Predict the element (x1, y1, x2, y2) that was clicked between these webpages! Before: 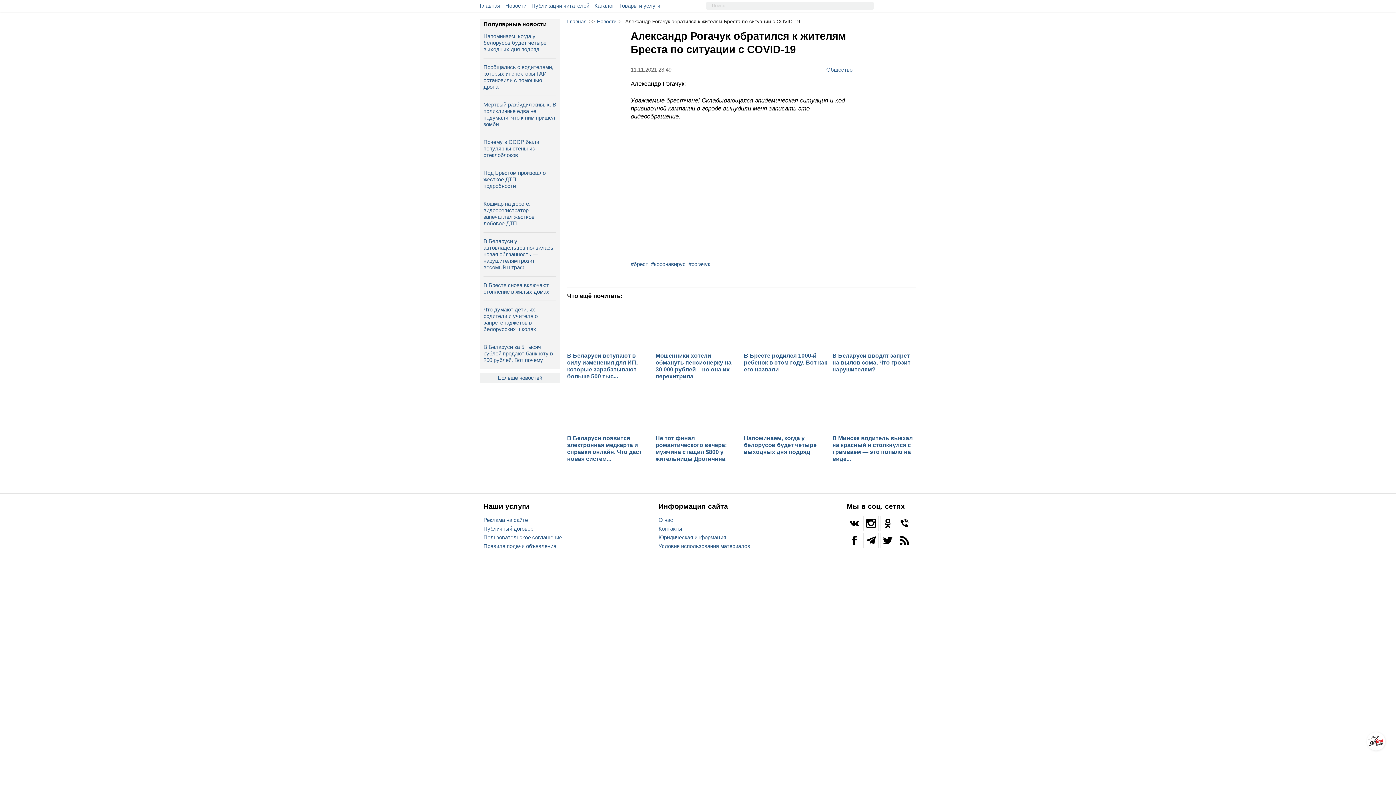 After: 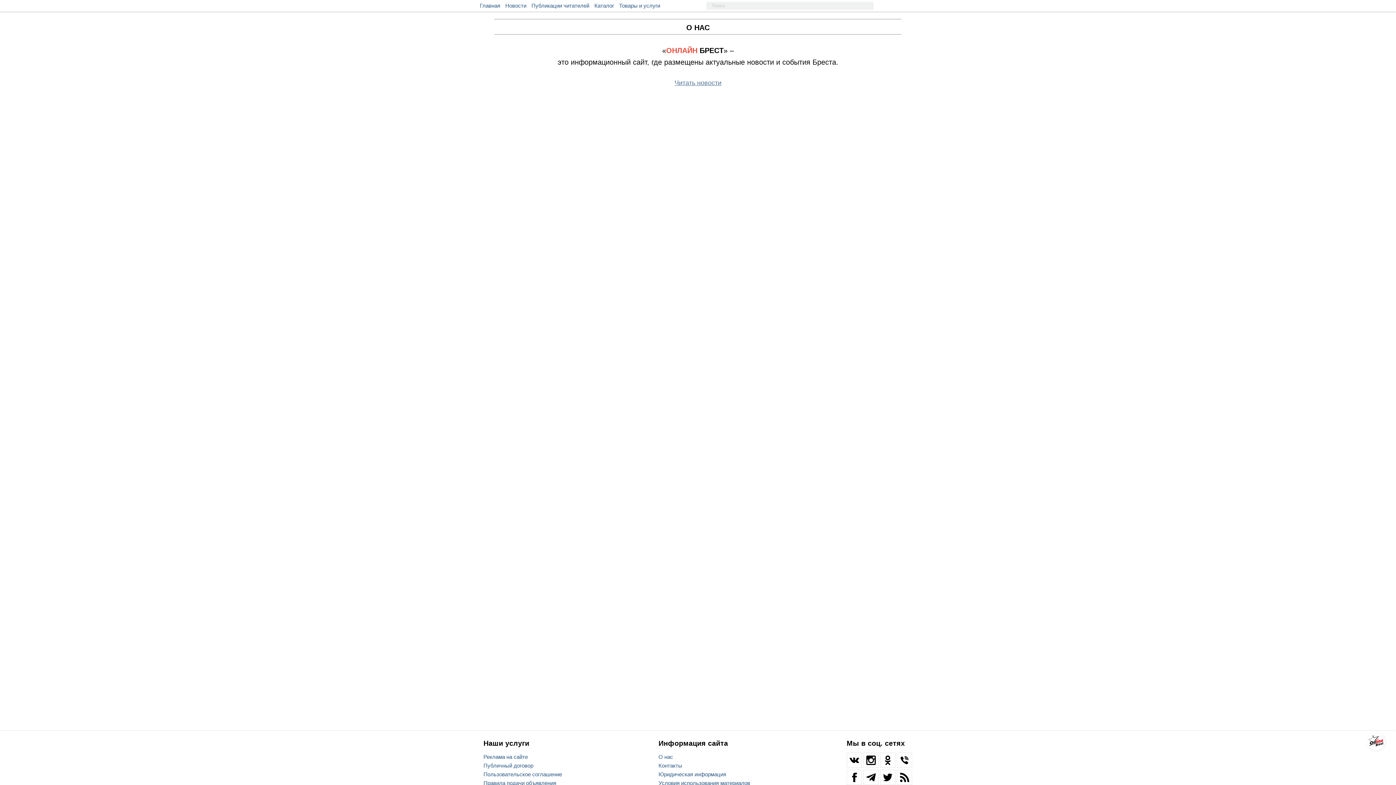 Action: label: О нас bbox: (658, 516, 750, 524)